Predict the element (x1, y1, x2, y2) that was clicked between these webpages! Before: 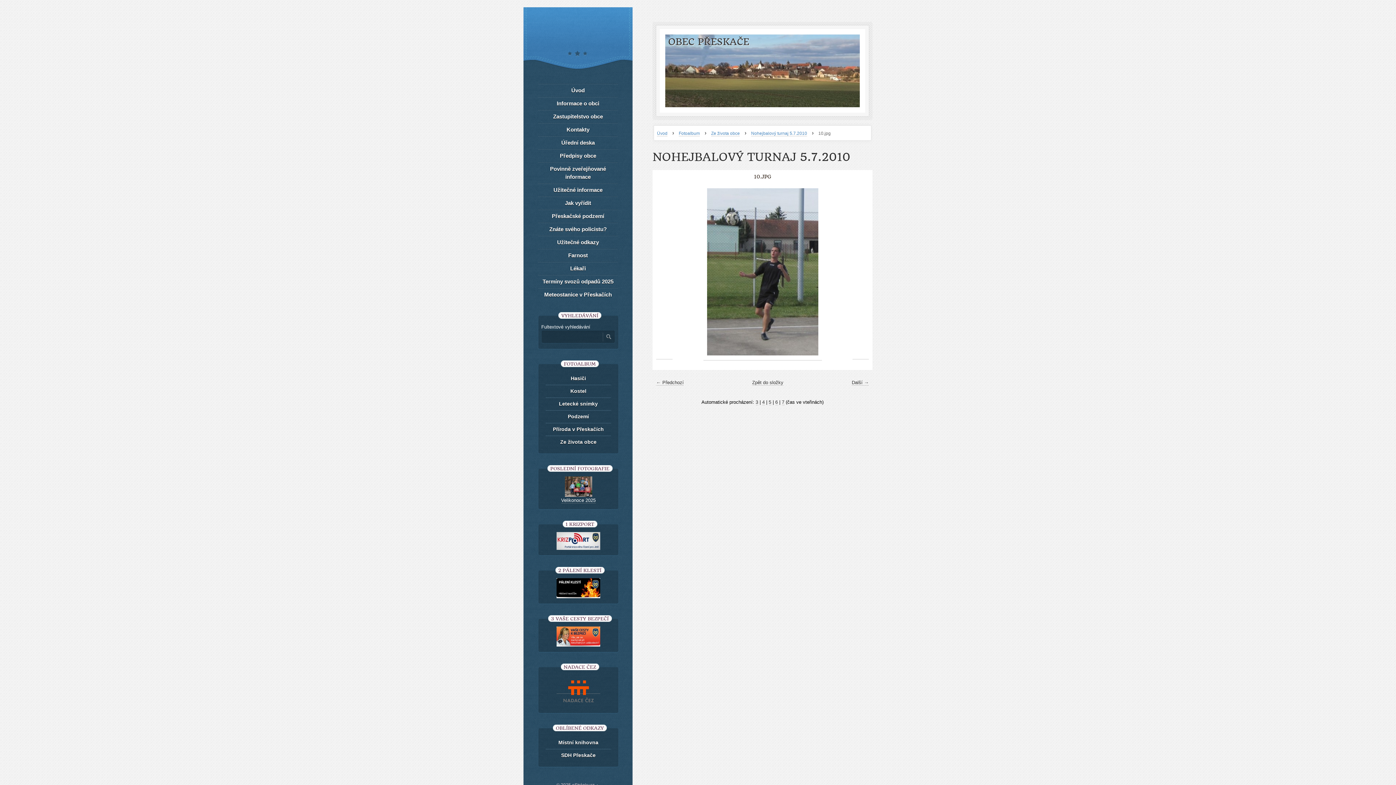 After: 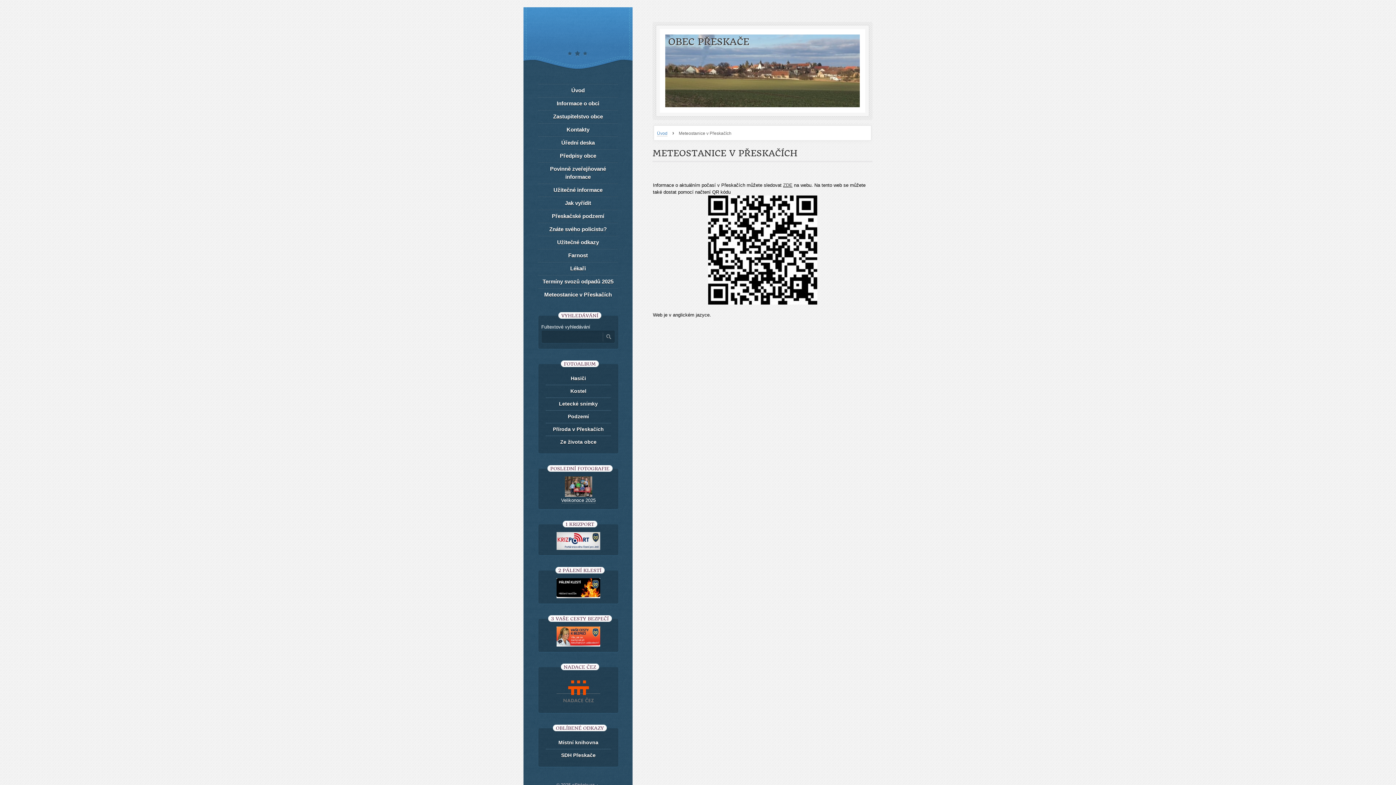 Action: bbox: (538, 288, 618, 301) label: Meteostanice v Přeskačích